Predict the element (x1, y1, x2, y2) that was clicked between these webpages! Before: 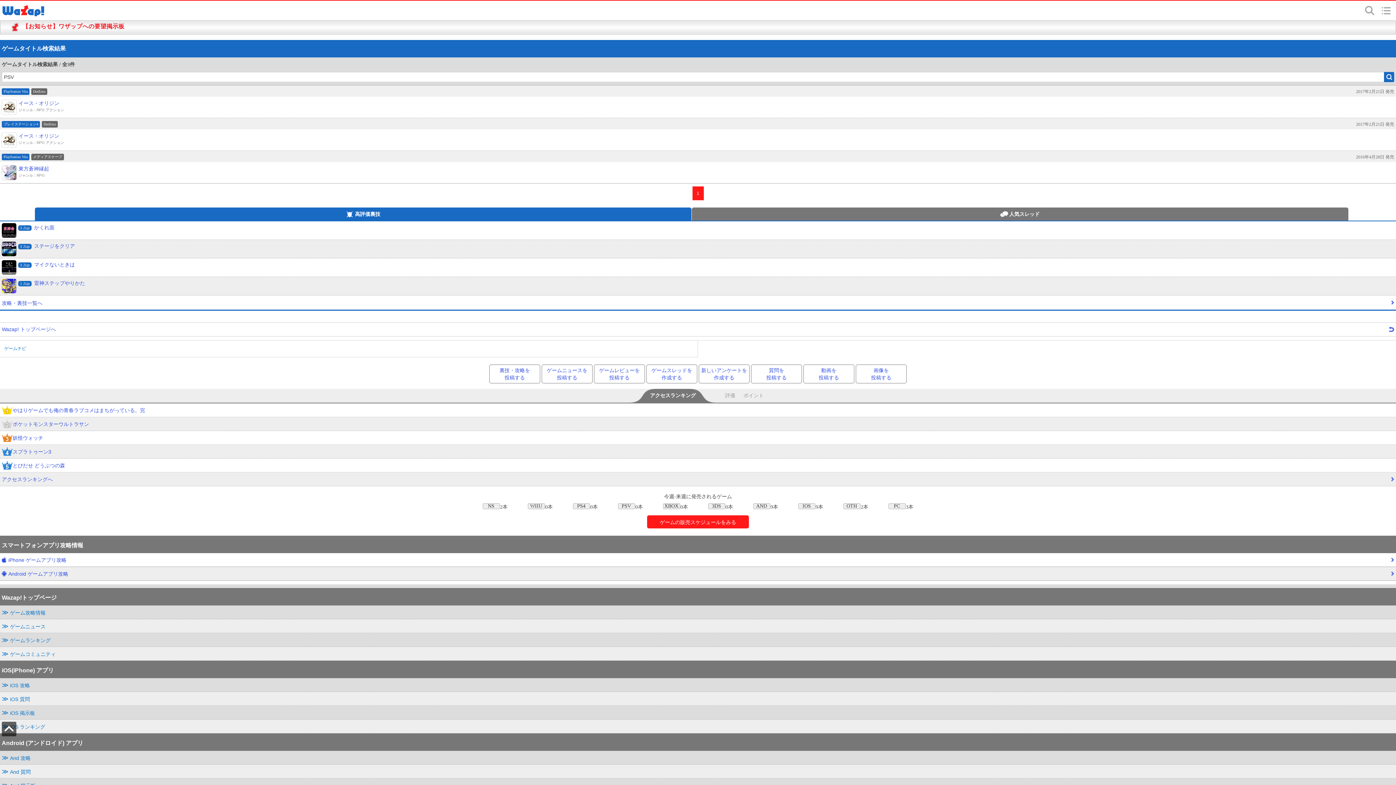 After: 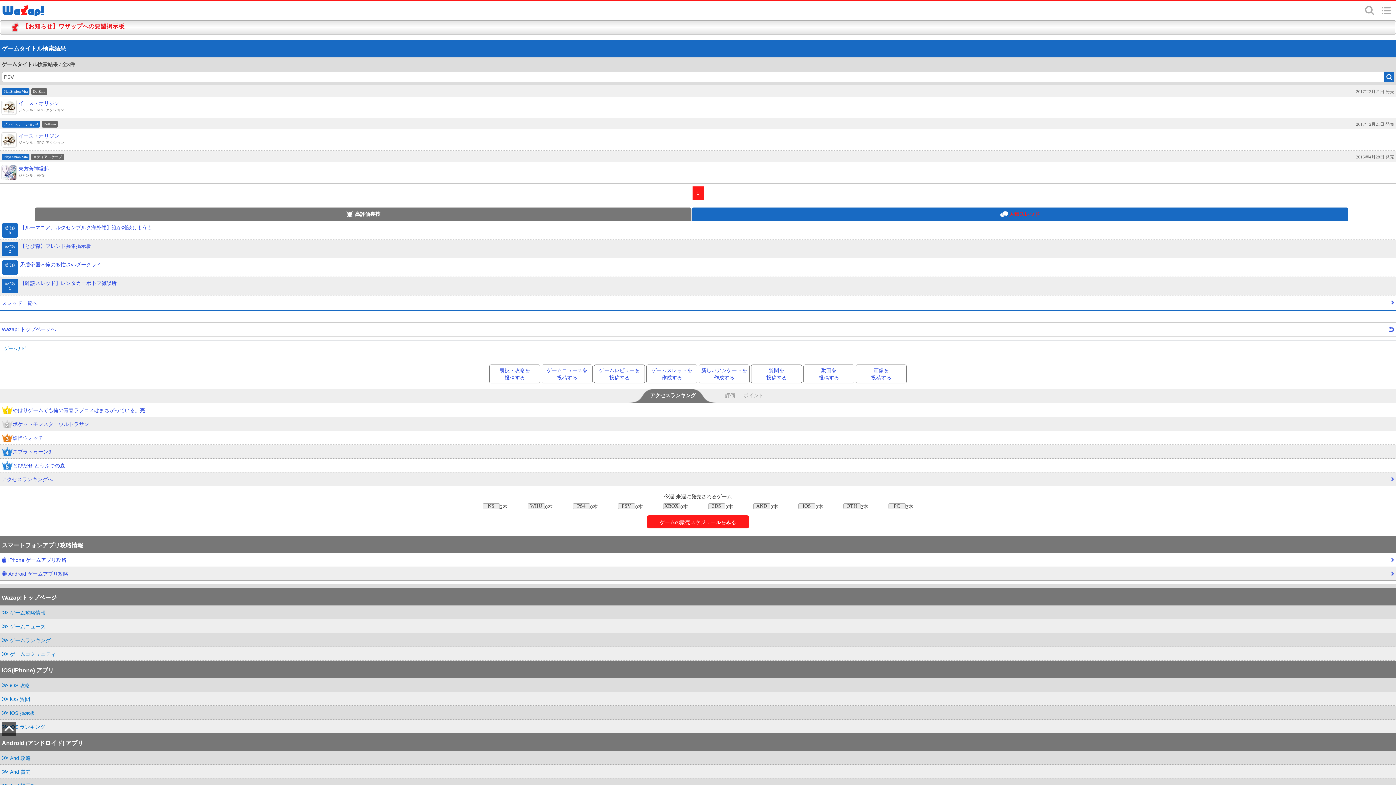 Action: label:  
人気スレッド bbox: (691, 207, 1348, 220)